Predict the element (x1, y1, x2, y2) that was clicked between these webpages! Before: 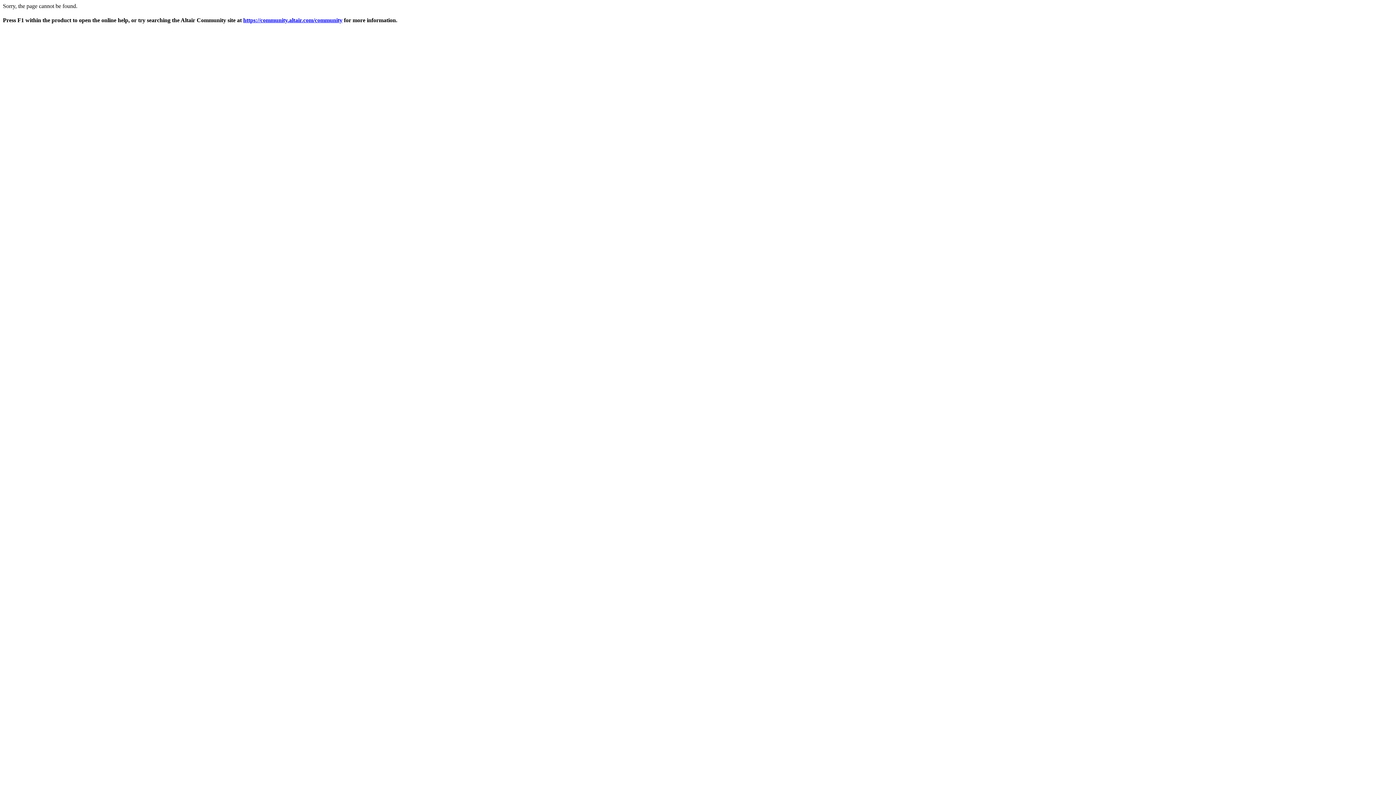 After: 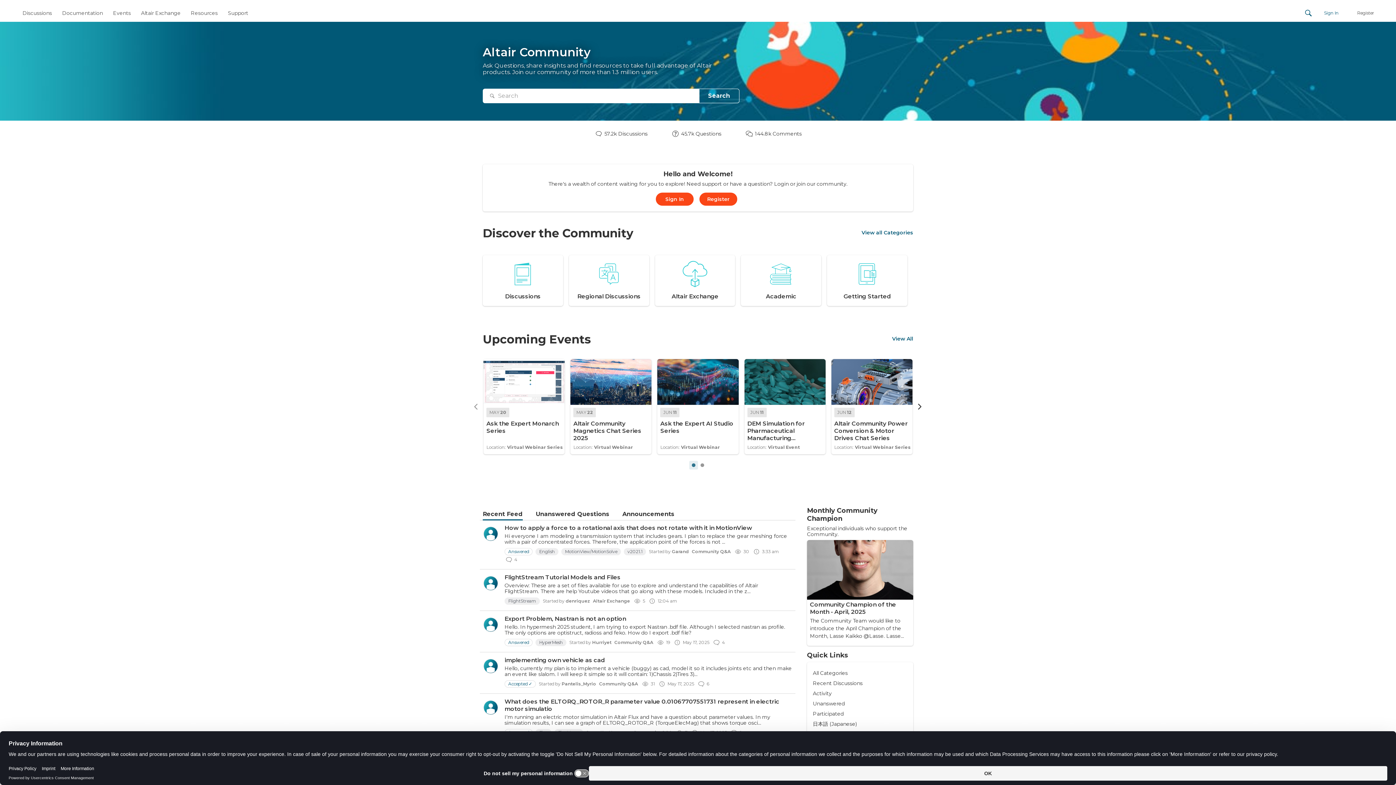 Action: bbox: (243, 17, 342, 23) label: https://community.altair.com/community